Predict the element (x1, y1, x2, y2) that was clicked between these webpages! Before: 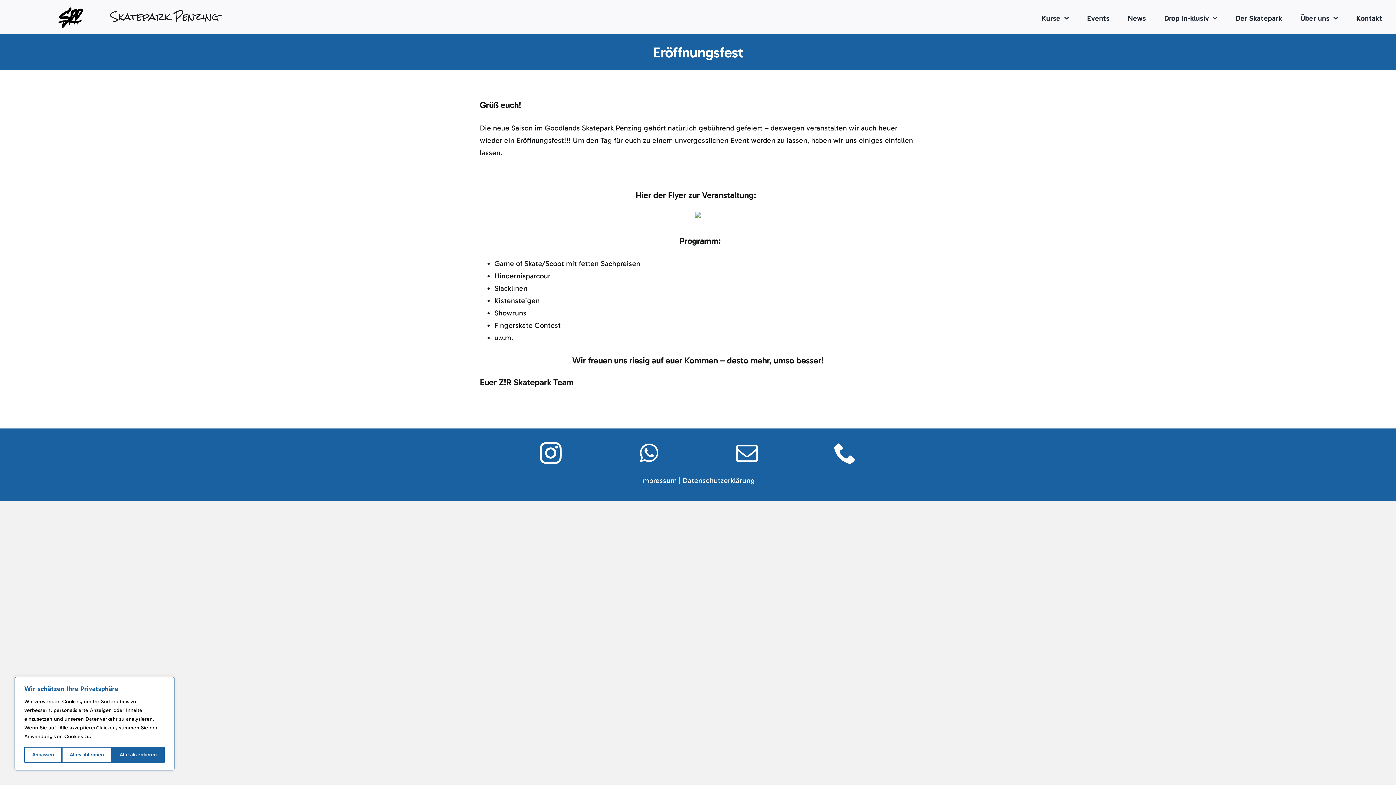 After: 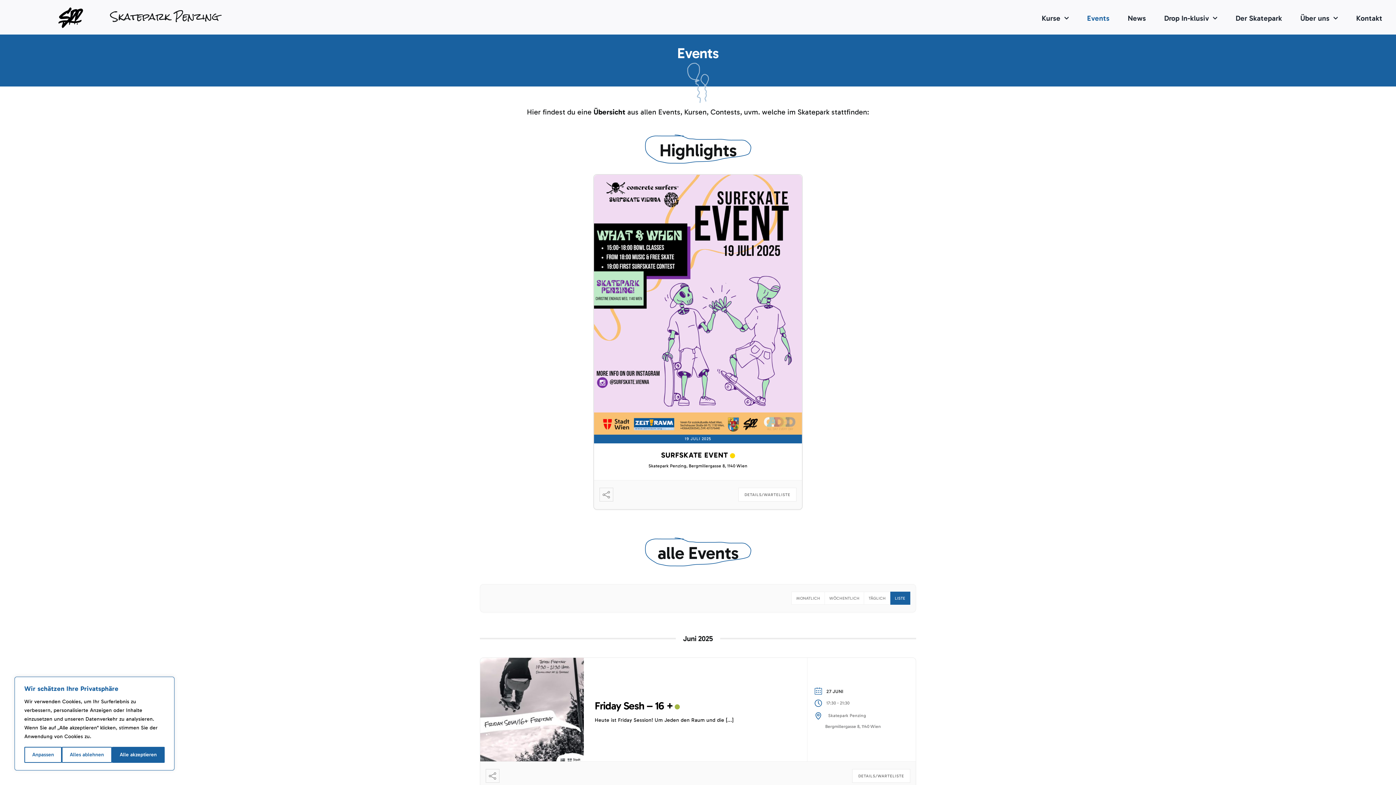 Action: label: Events bbox: (1087, 3, 1109, 32)